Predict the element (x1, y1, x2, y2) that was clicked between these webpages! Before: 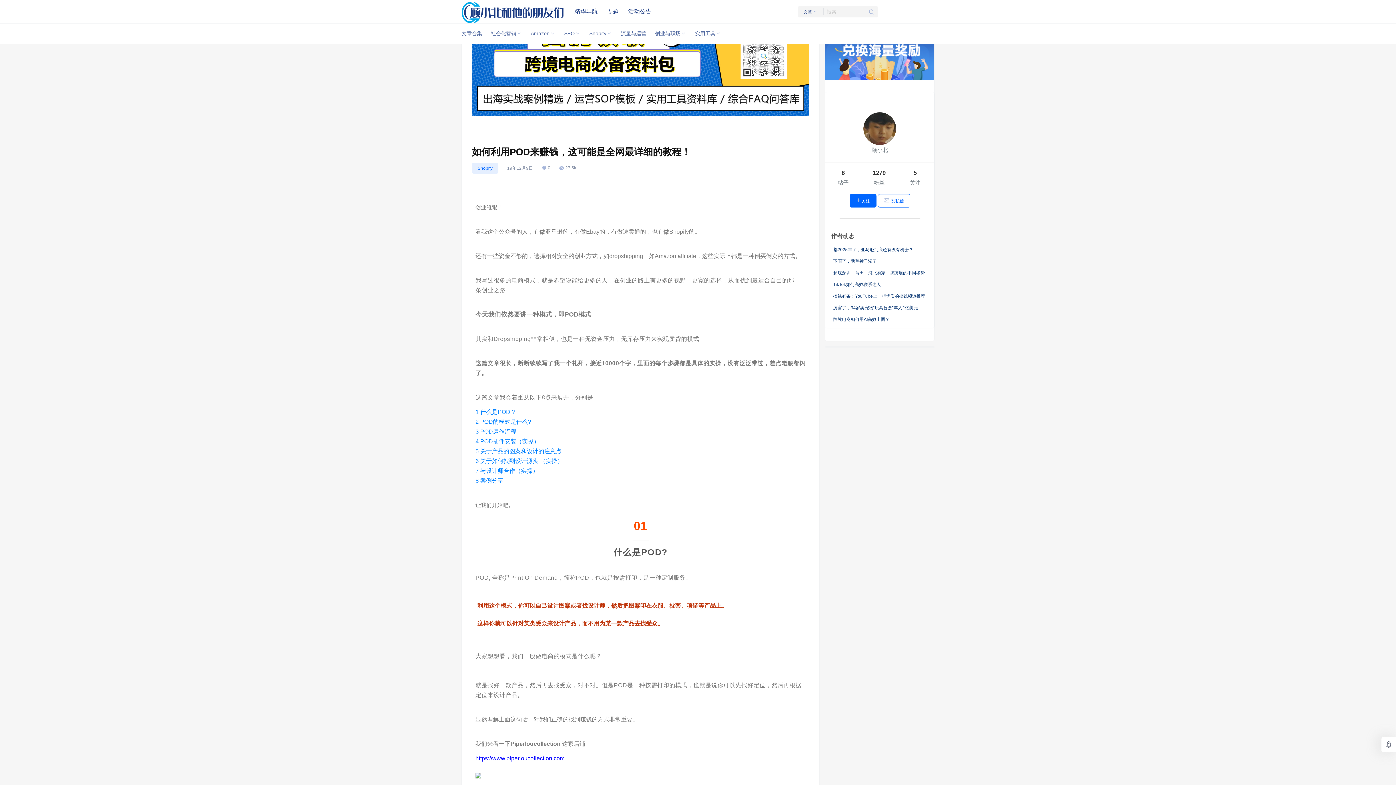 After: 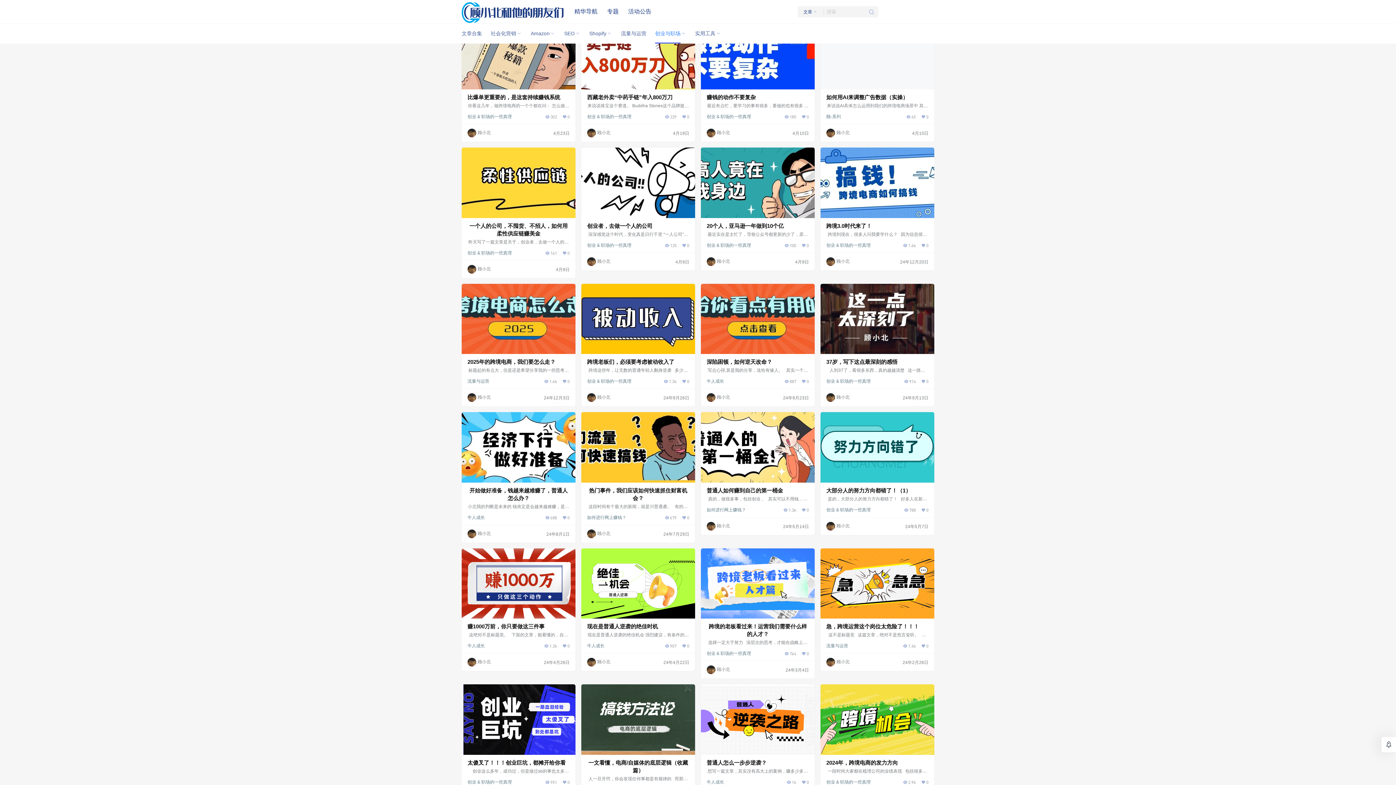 Action: bbox: (650, 23, 690, 43) label: 创业与职场